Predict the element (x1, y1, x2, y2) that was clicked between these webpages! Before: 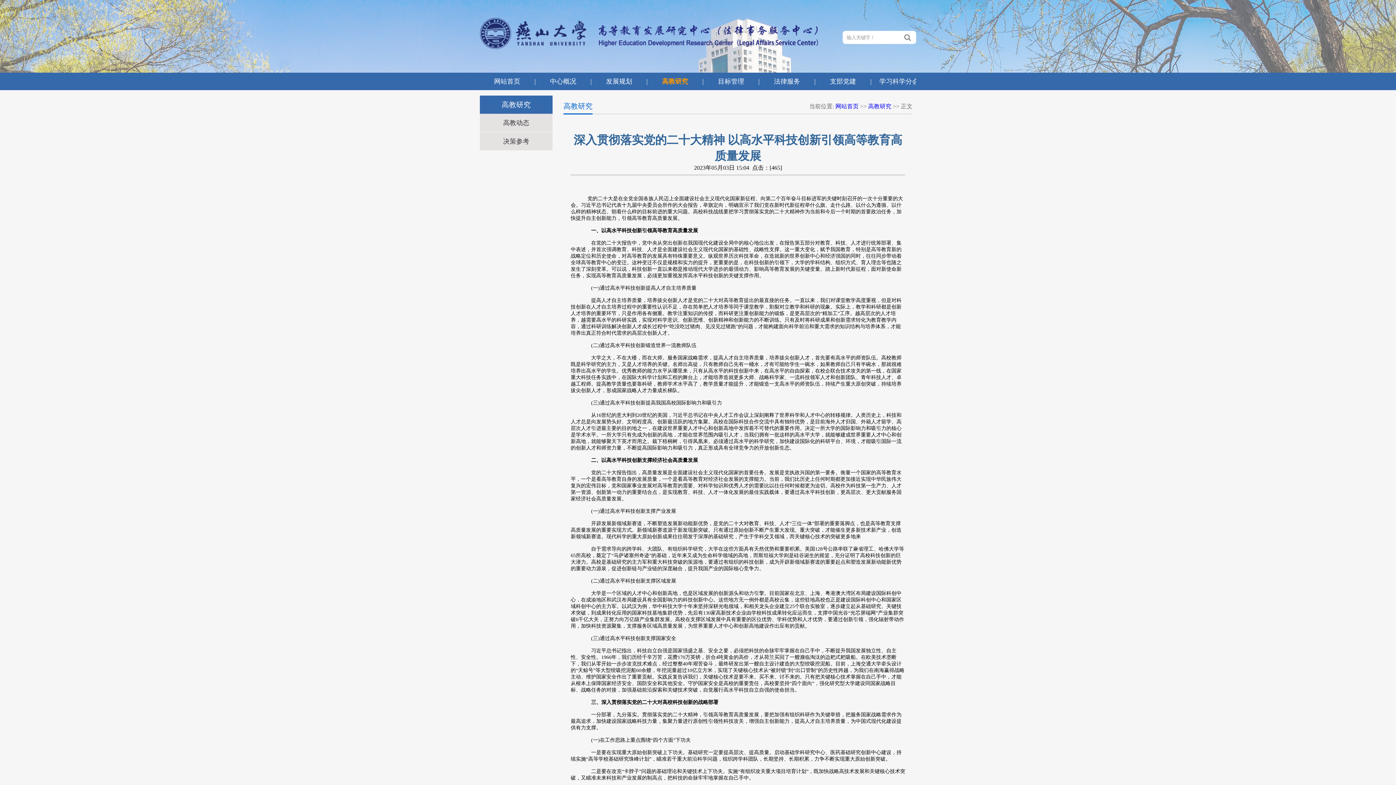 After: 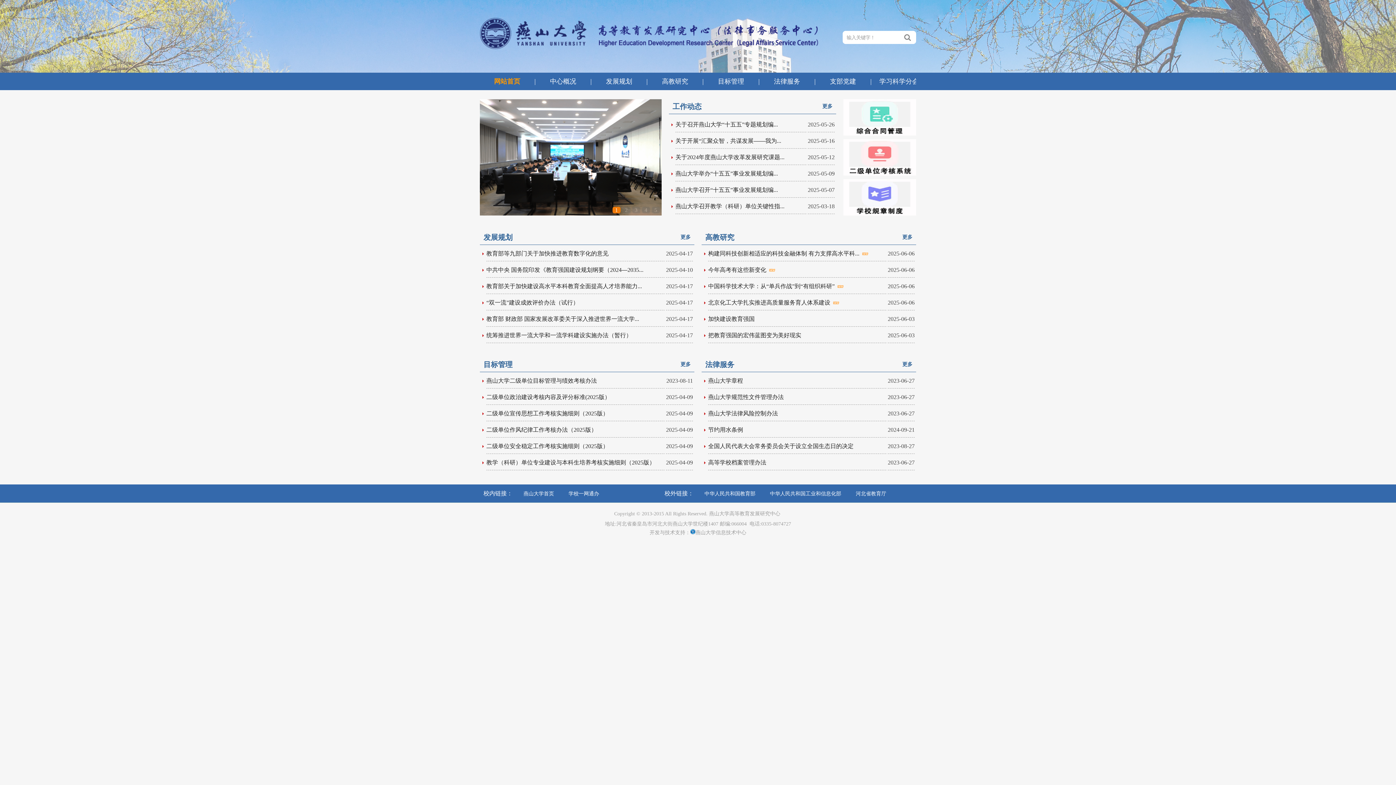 Action: label: 网站首页 bbox: (835, 103, 858, 109)